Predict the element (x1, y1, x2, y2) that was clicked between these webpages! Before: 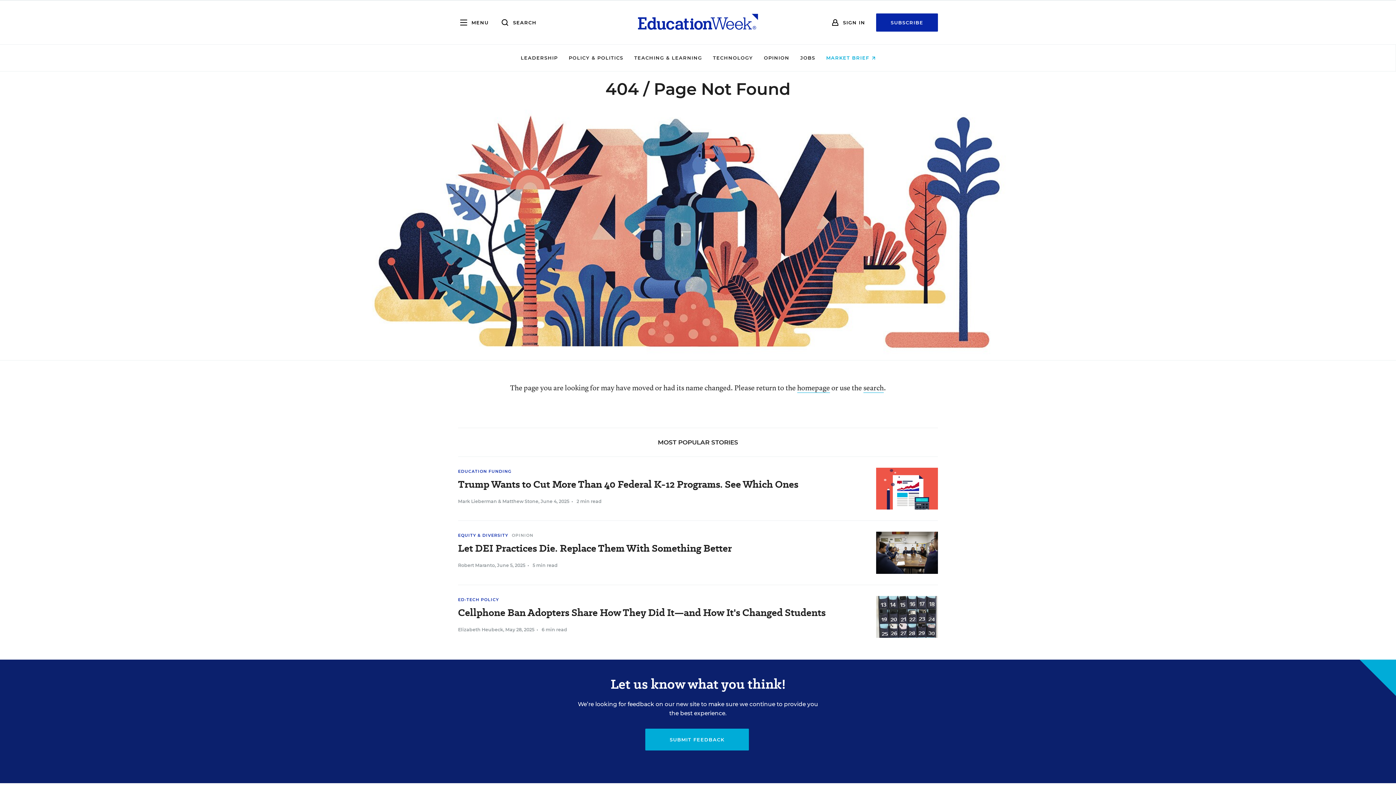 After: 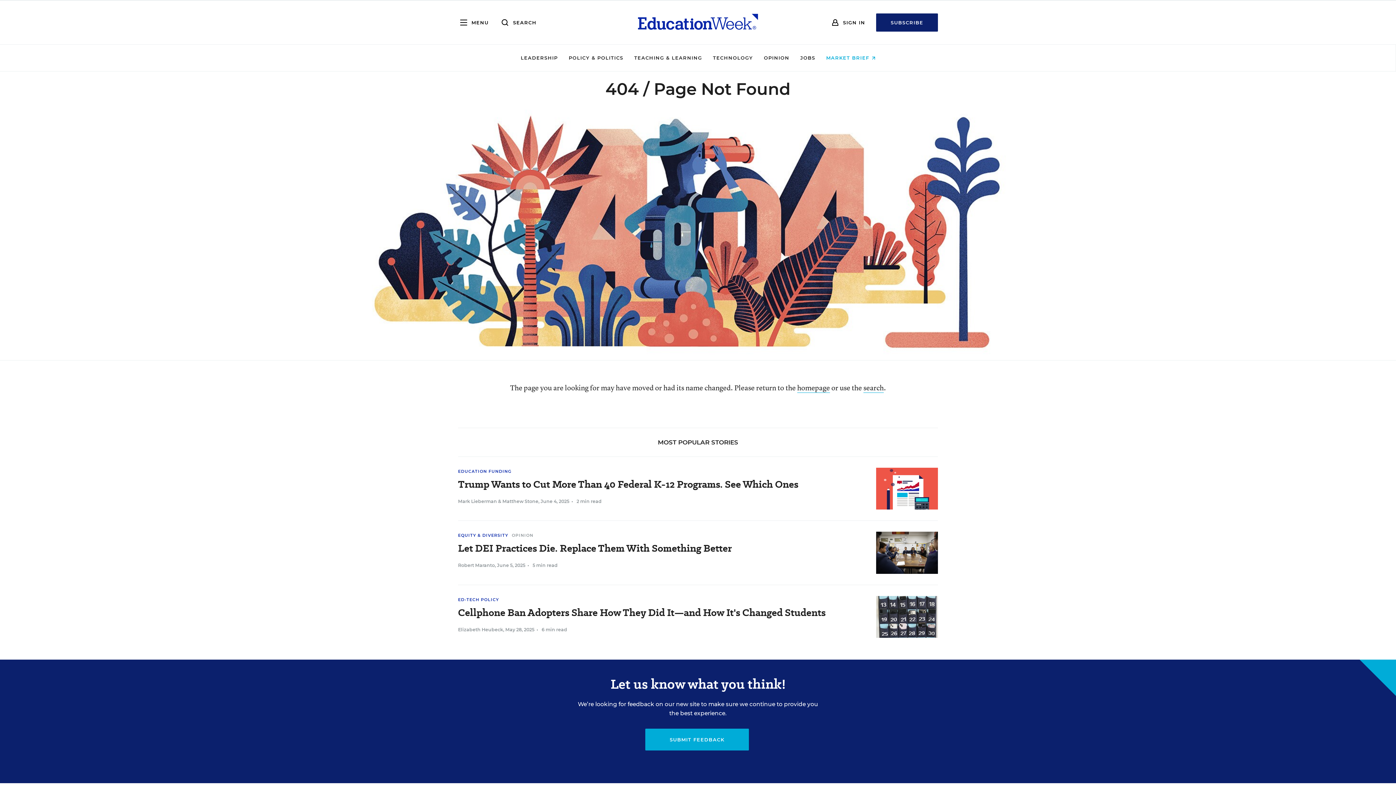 Action: label: SUBSCRIBE bbox: (876, 13, 938, 31)